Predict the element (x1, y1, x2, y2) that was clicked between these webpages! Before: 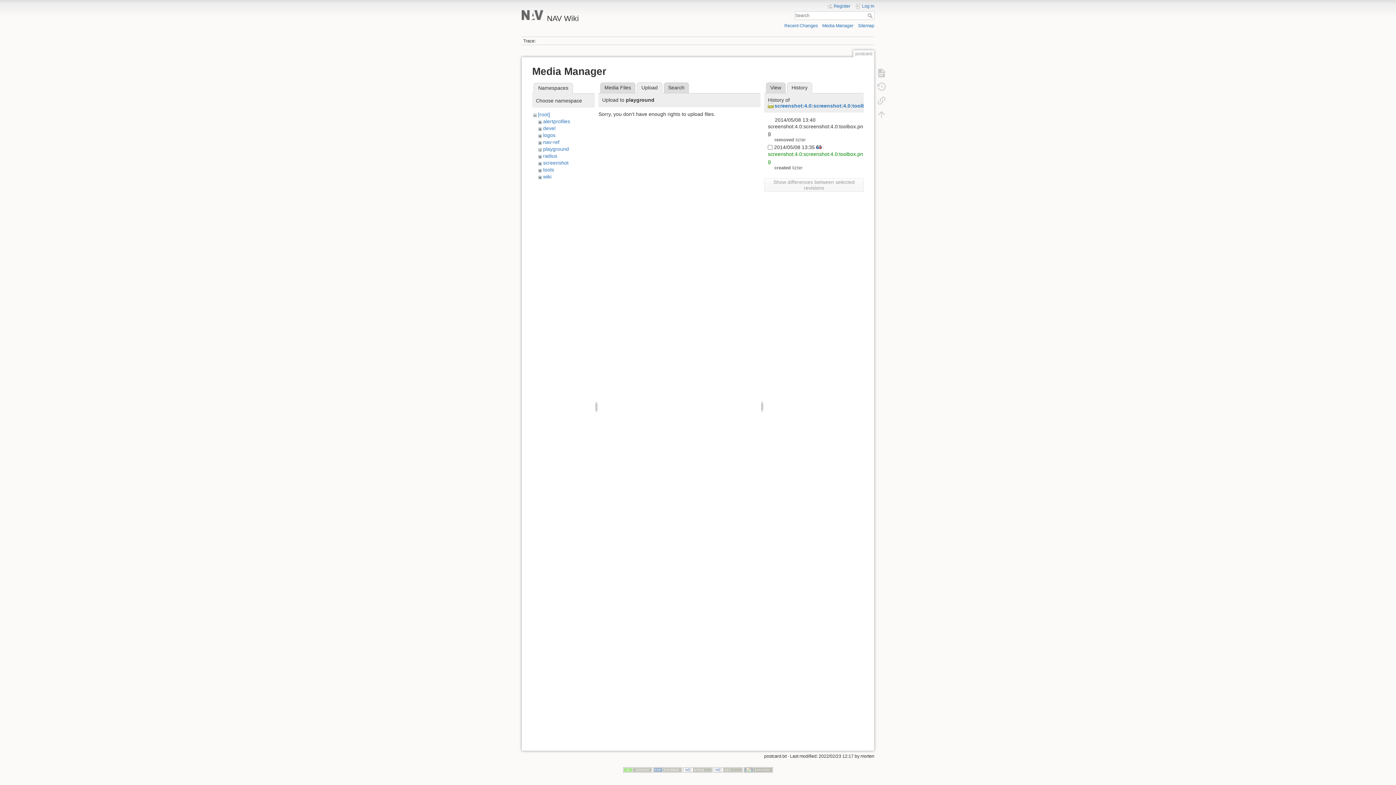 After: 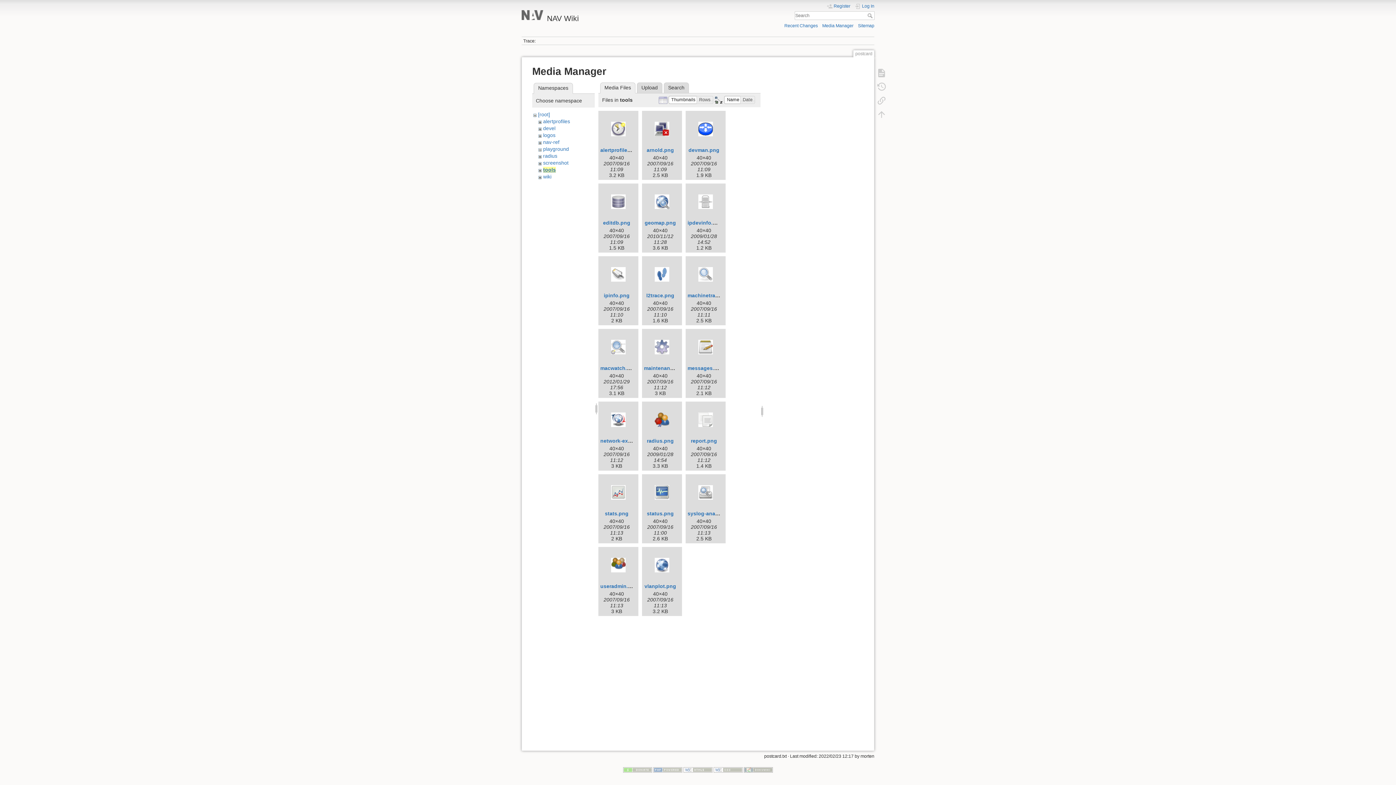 Action: label: tools bbox: (543, 166, 554, 172)